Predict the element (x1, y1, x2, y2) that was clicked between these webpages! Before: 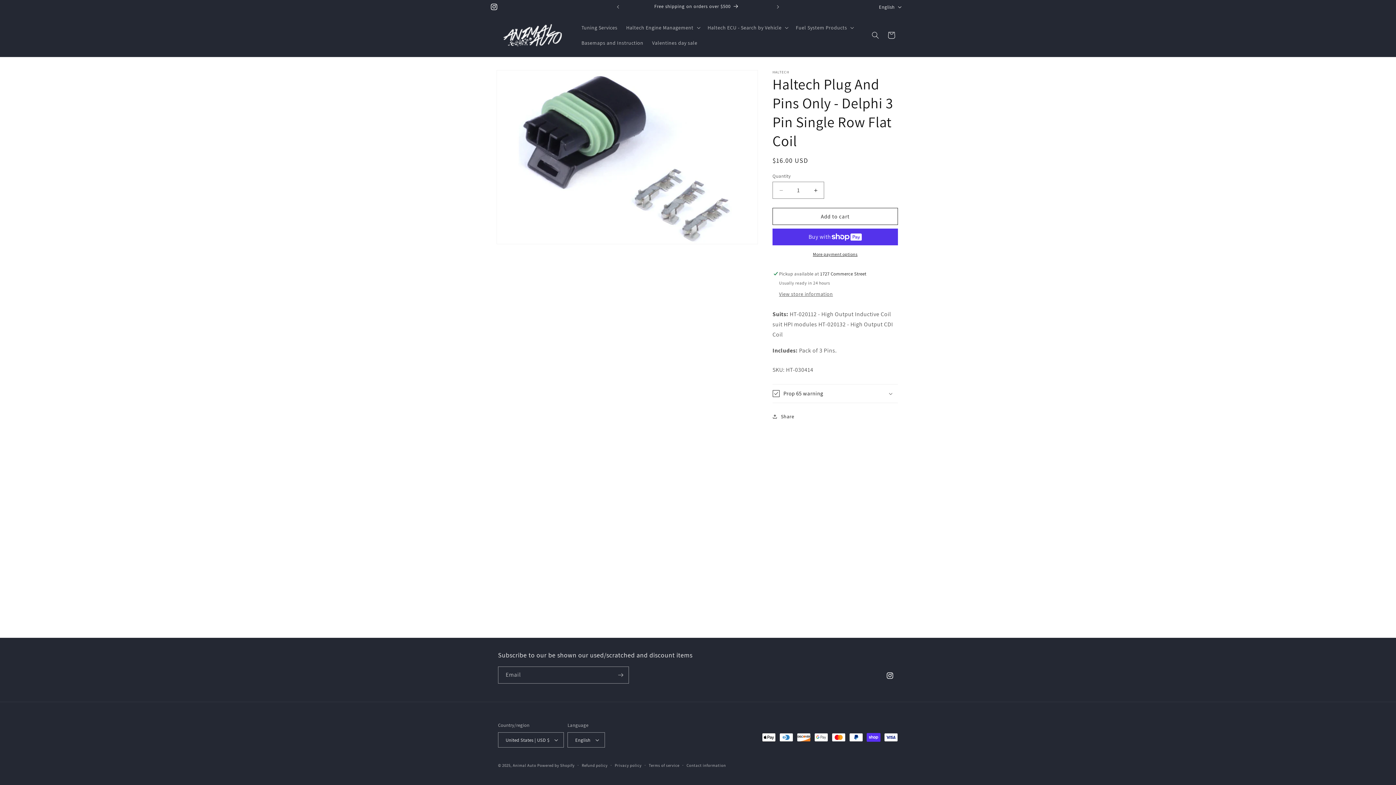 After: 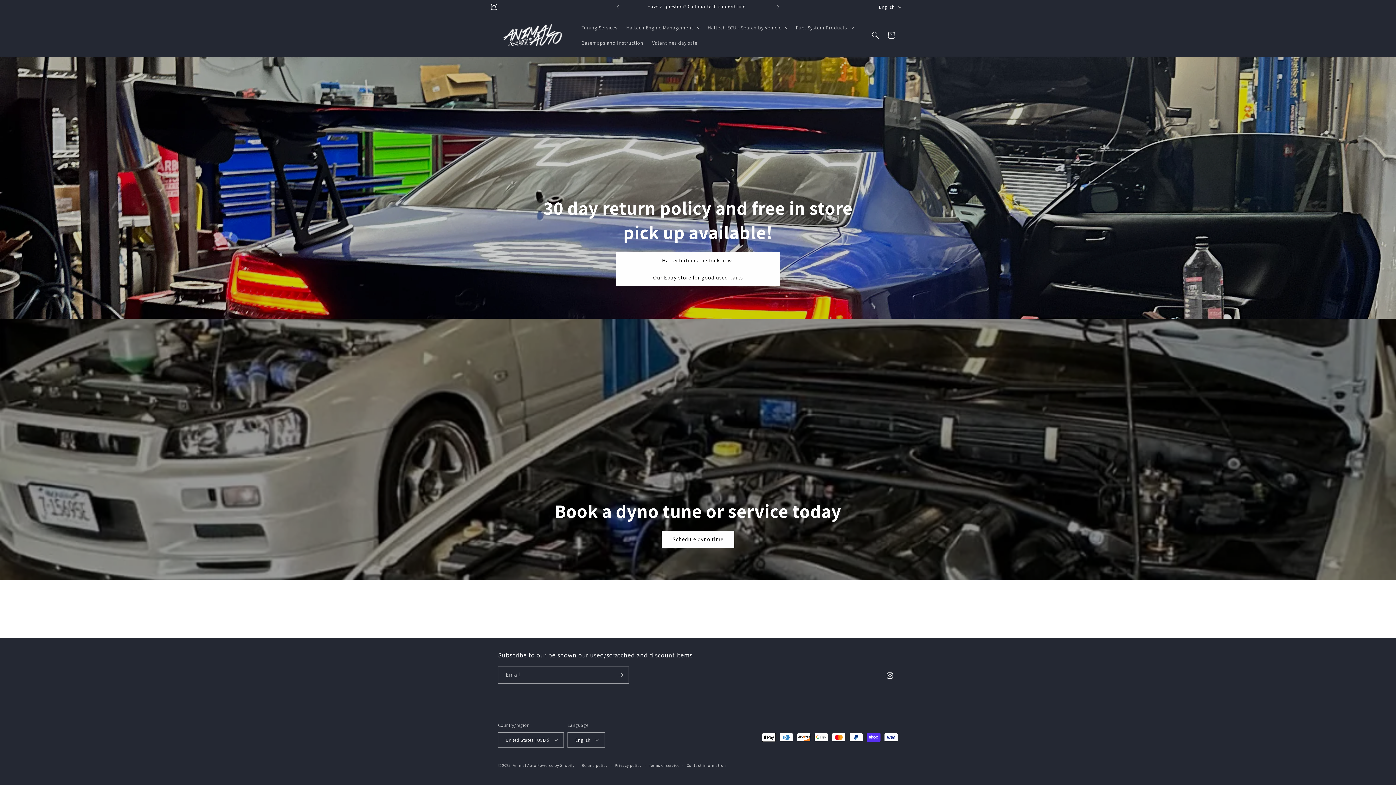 Action: bbox: (495, 19, 570, 50)